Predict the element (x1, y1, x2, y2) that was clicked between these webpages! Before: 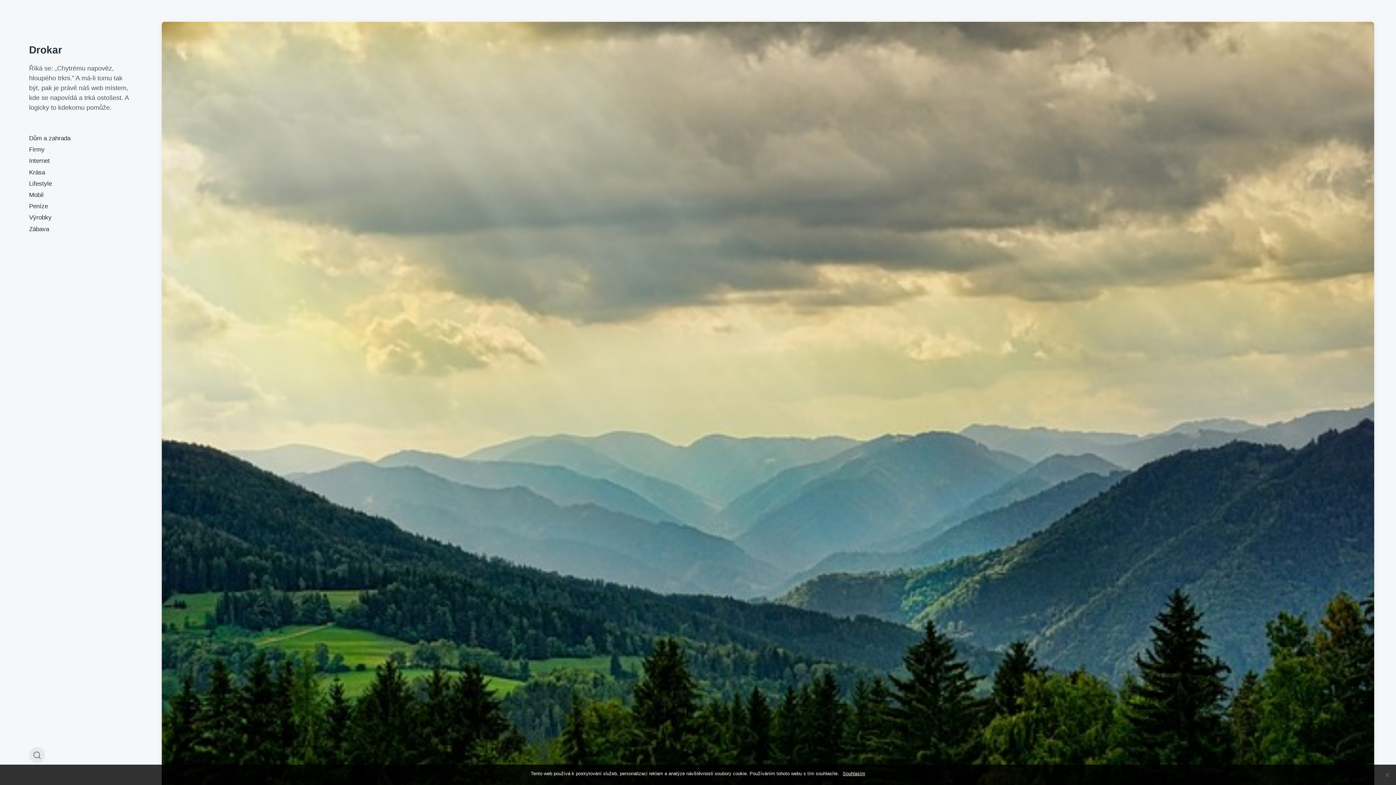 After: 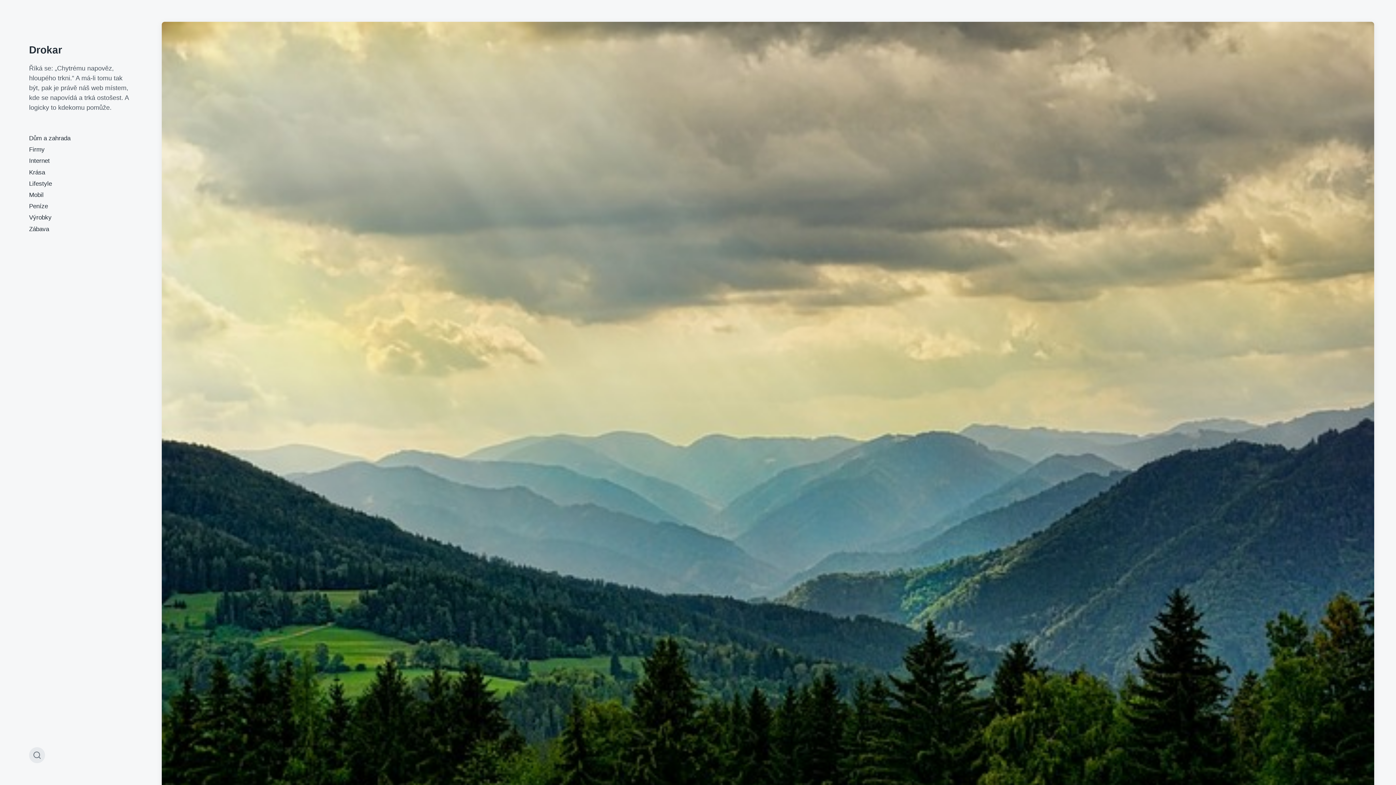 Action: label: Souhlasím bbox: (842, 770, 865, 777)